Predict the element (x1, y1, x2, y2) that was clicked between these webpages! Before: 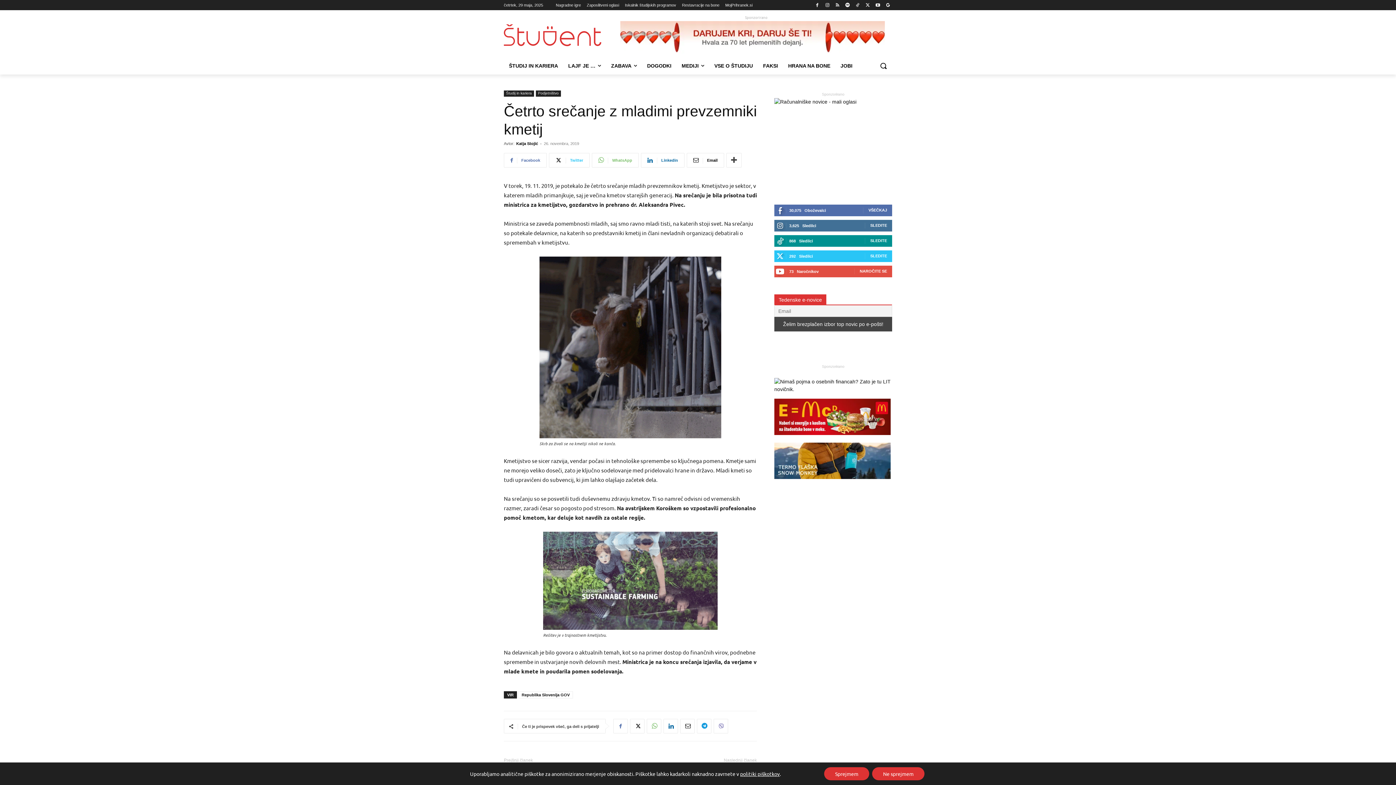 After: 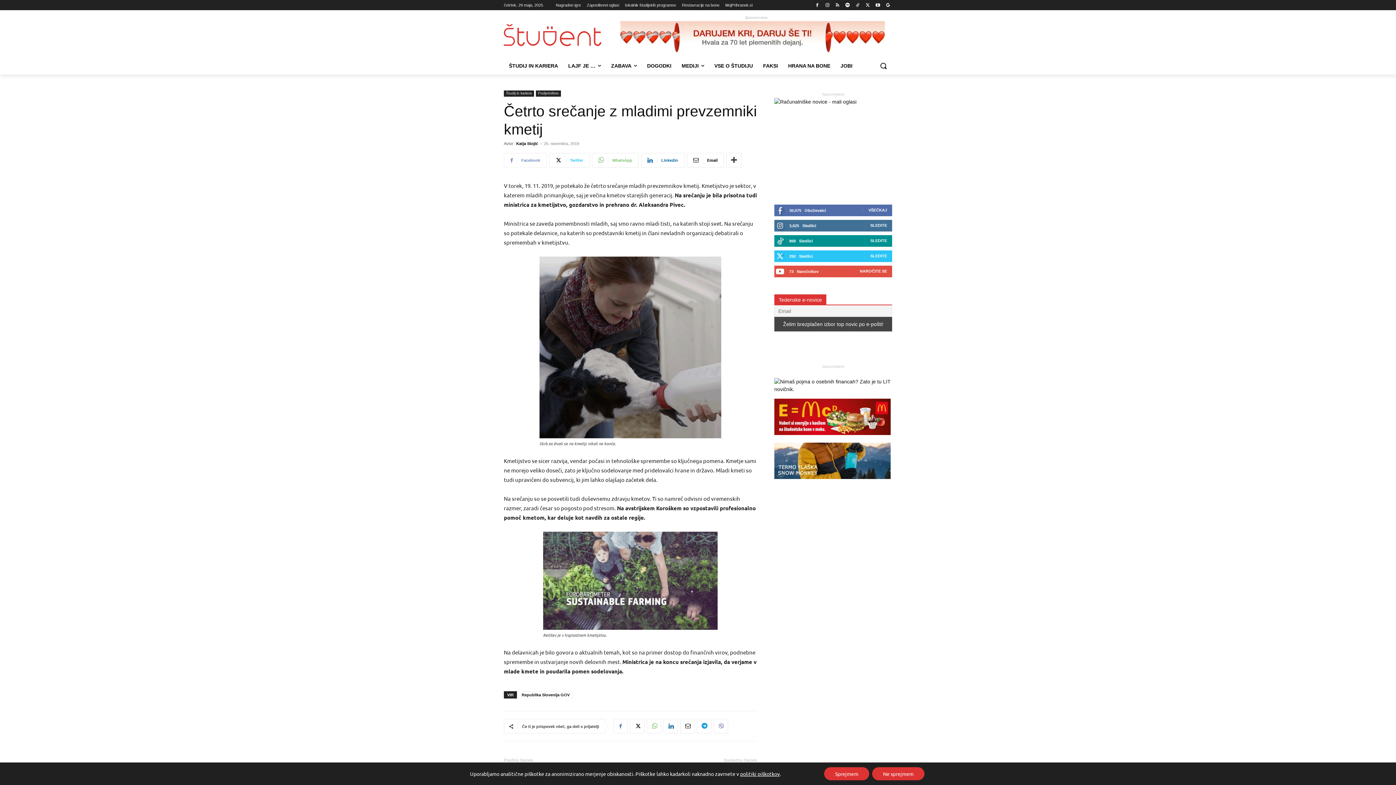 Action: bbox: (504, 153, 546, 167) label: Facebook